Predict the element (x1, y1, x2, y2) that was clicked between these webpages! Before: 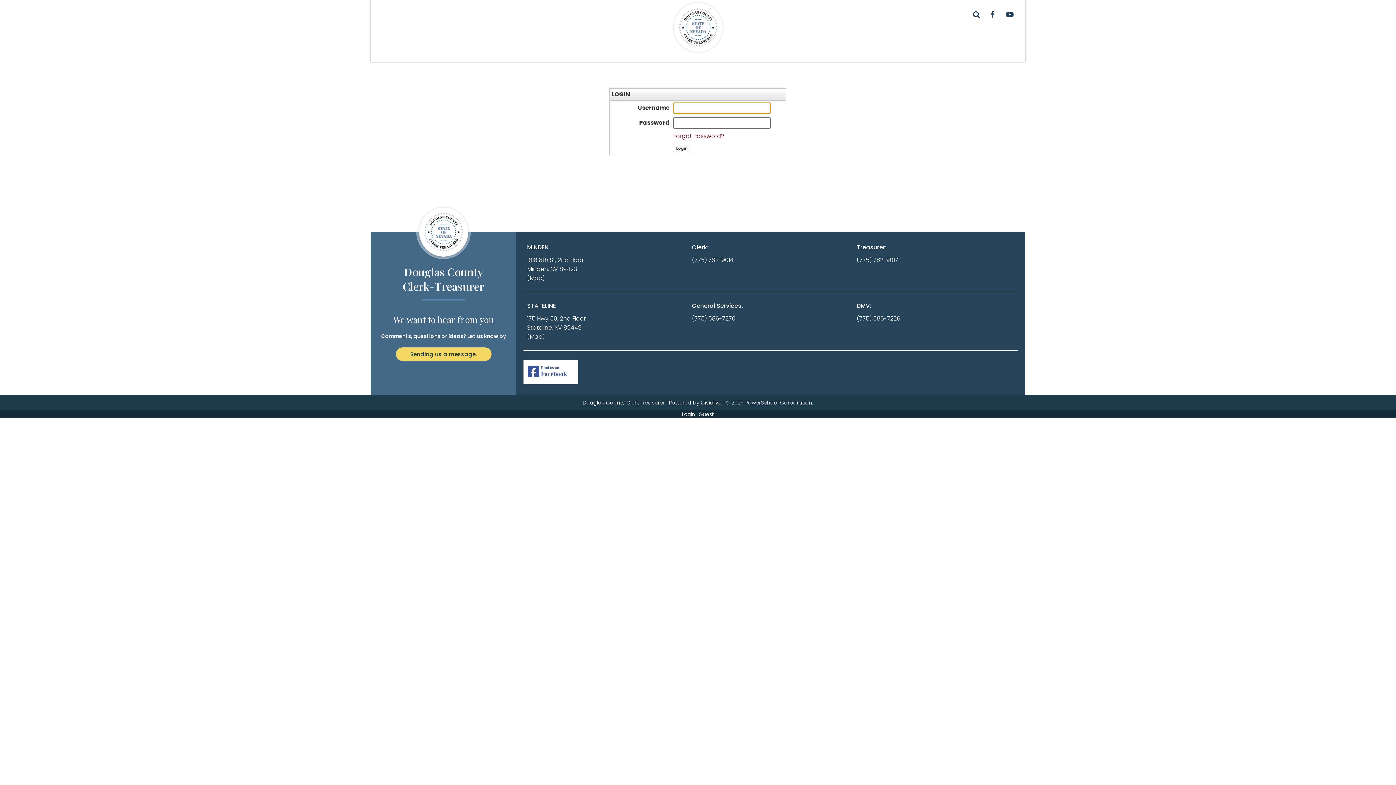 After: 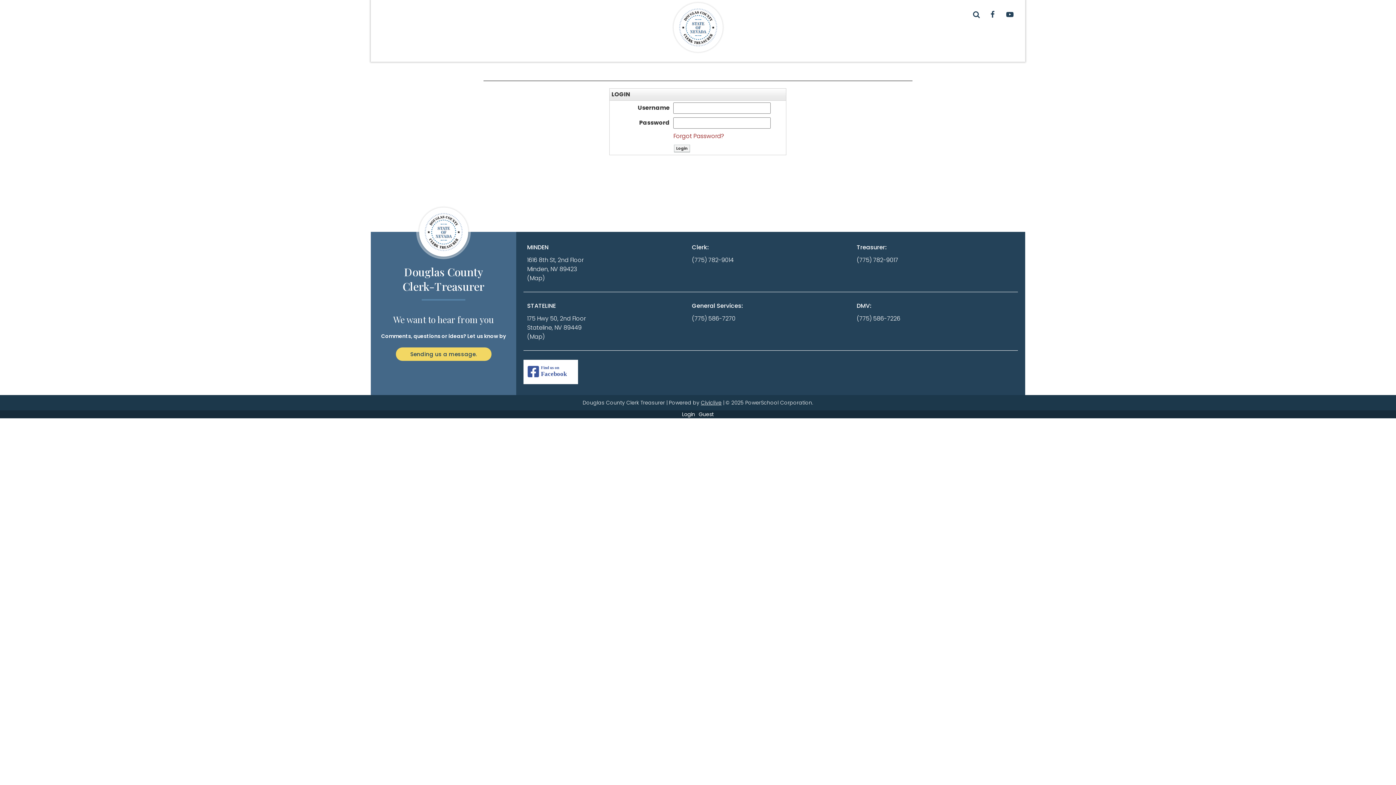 Action: bbox: (527, 332, 544, 341) label: STATELINE Map